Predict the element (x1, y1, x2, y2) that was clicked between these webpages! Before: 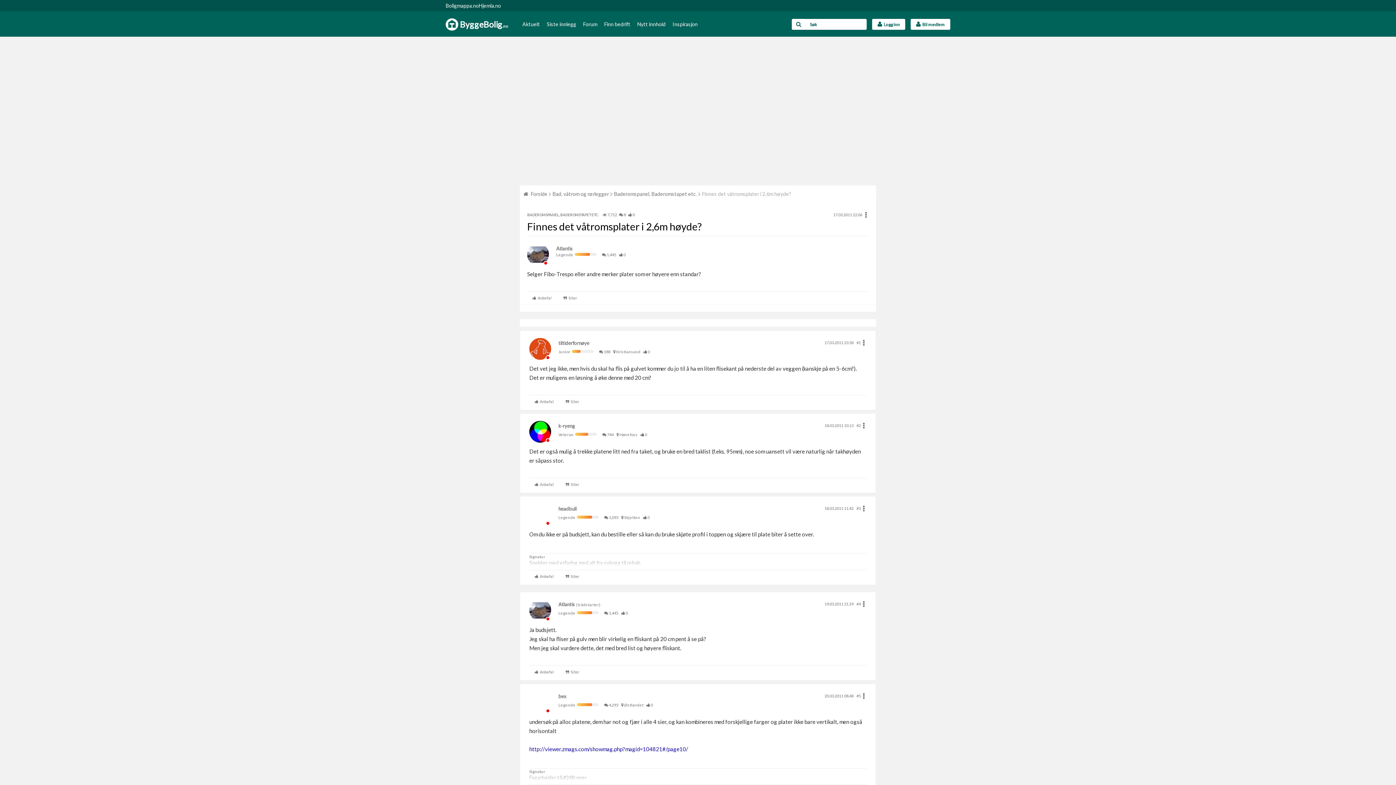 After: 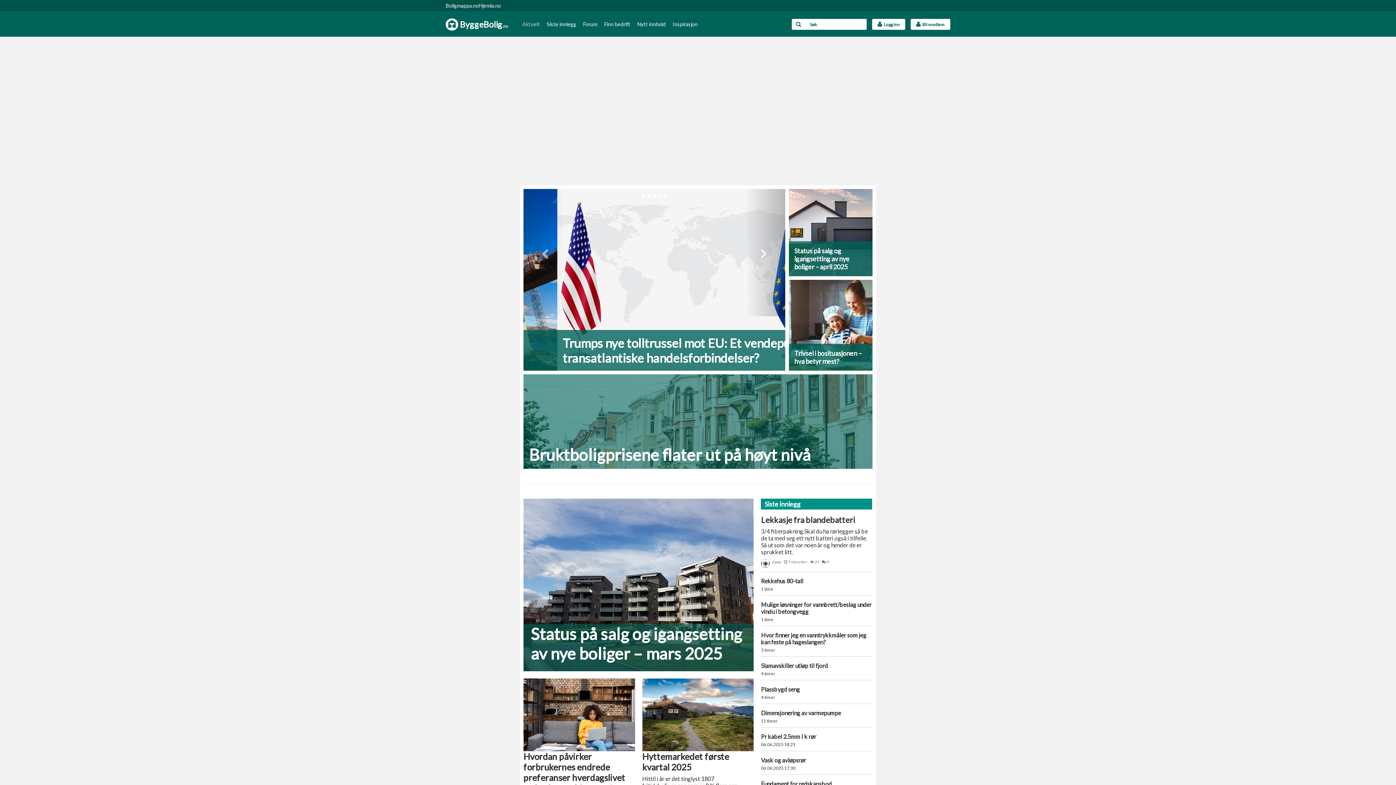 Action: label: ByggeBolig.no bbox: (445, 12, 508, 34)